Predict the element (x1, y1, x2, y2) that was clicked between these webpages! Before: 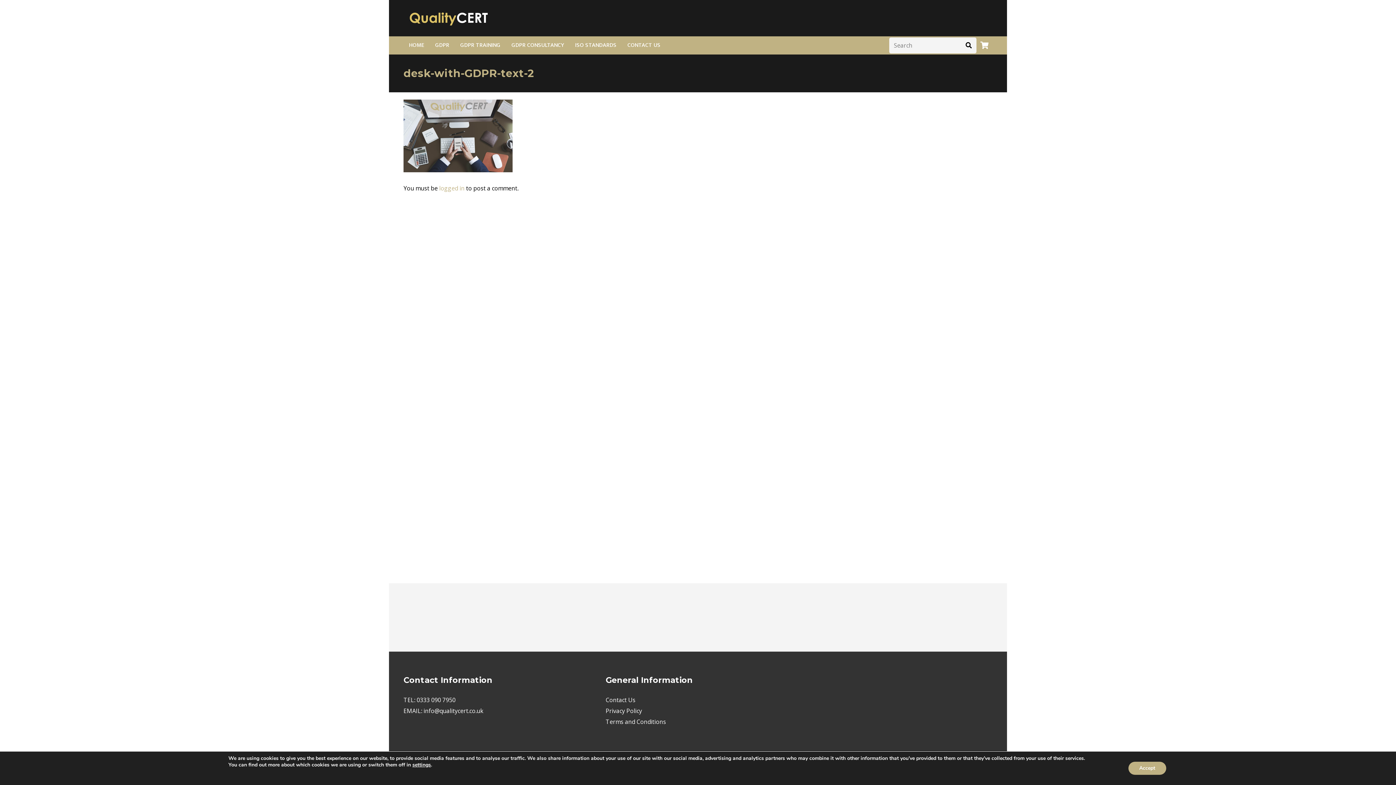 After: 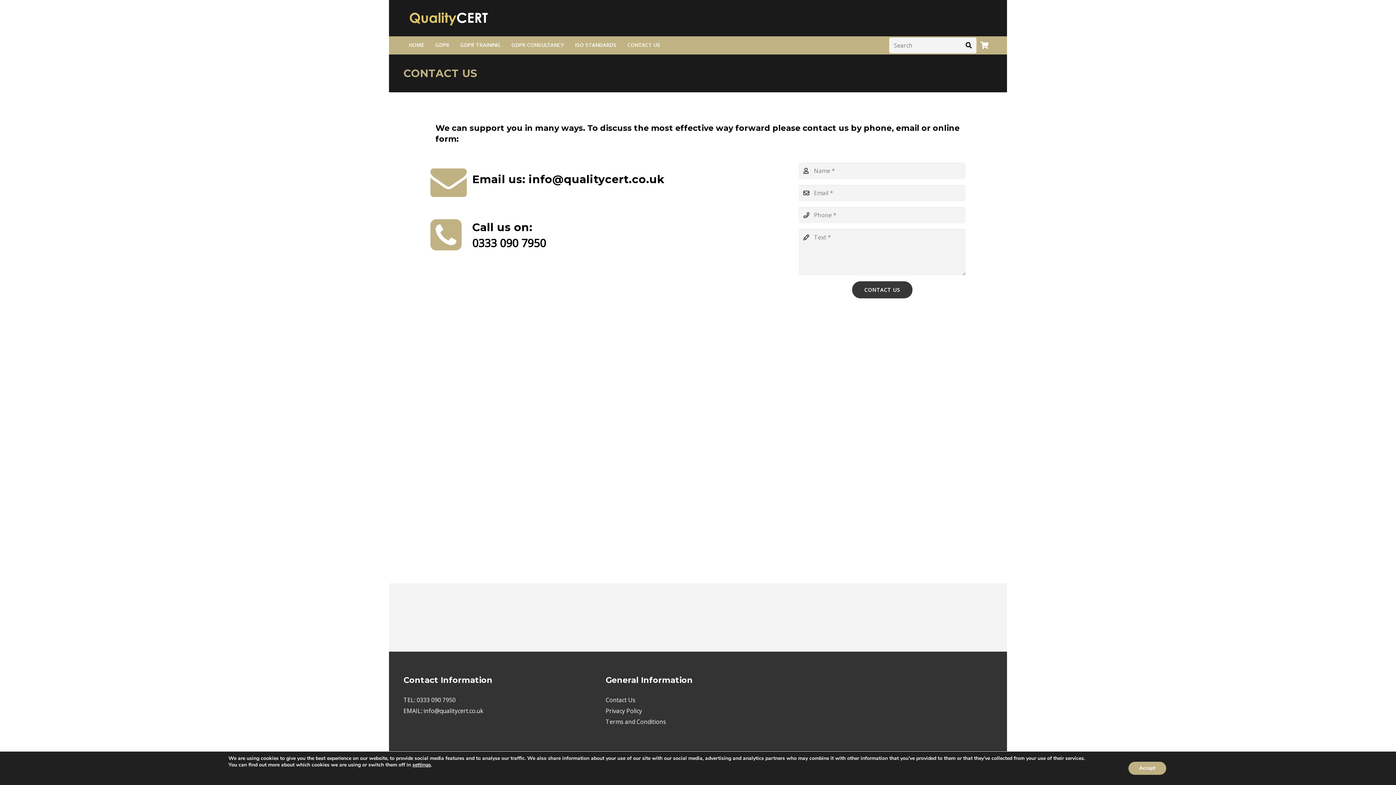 Action: bbox: (622, 36, 666, 54) label: CONTACT US